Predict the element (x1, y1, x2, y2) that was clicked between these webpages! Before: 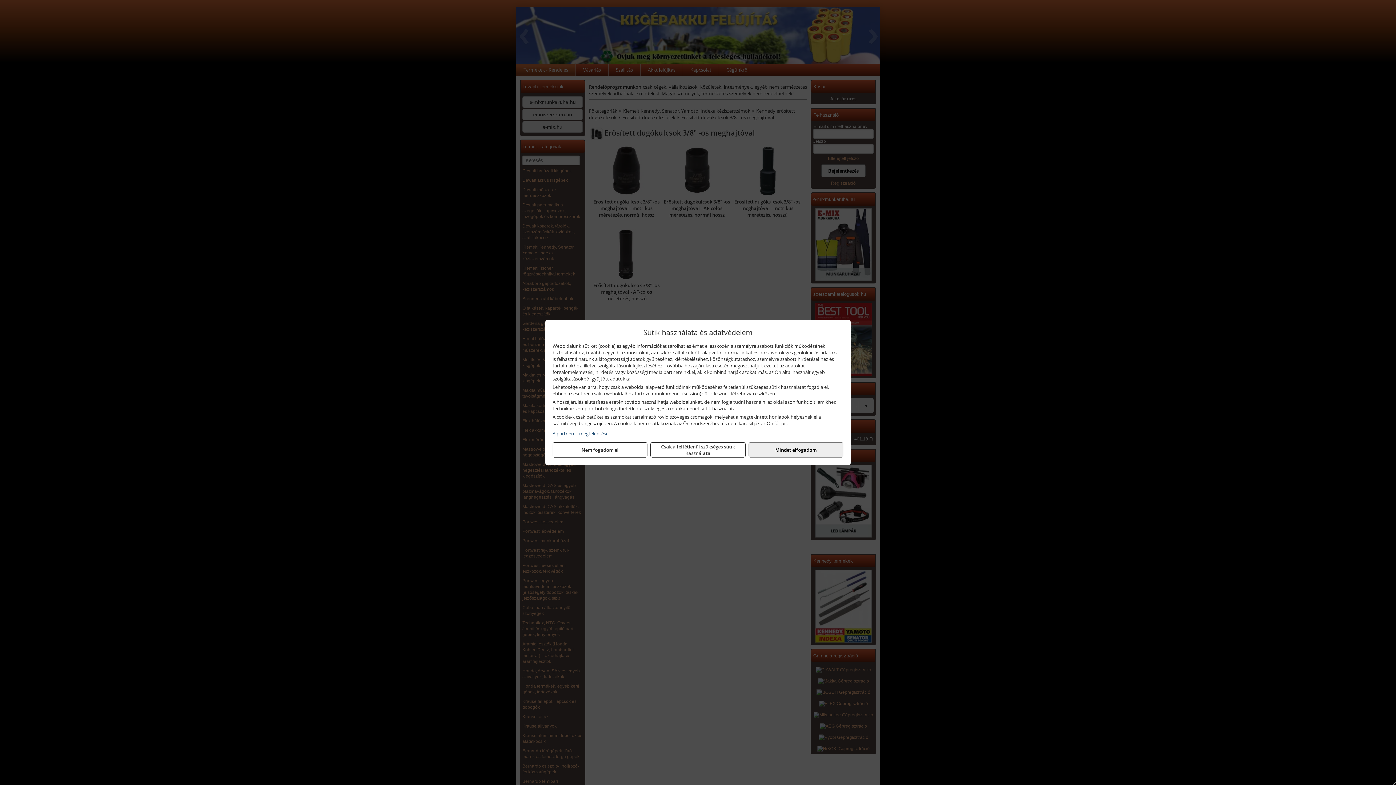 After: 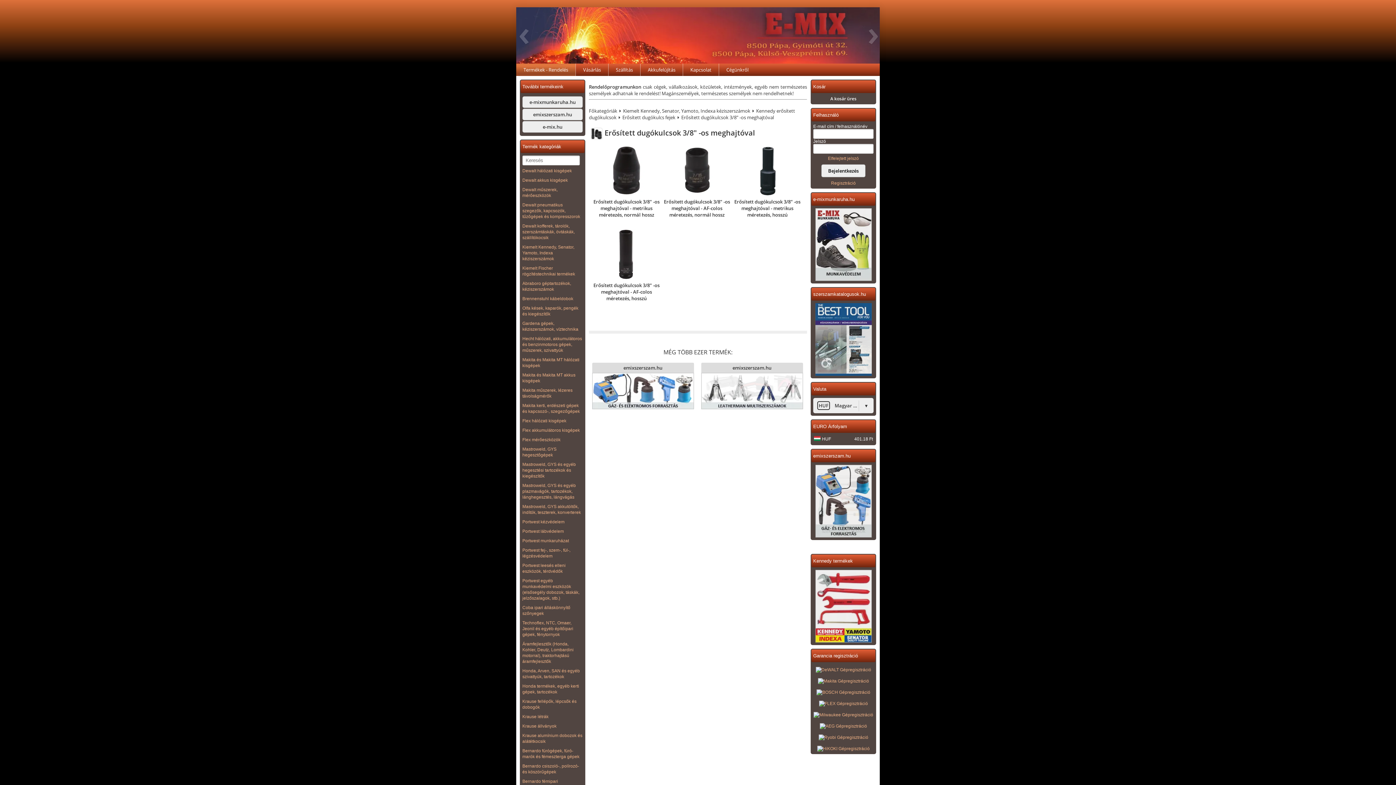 Action: bbox: (650, 442, 745, 457) label: Csak a feltétlenül szükséges sütik használata